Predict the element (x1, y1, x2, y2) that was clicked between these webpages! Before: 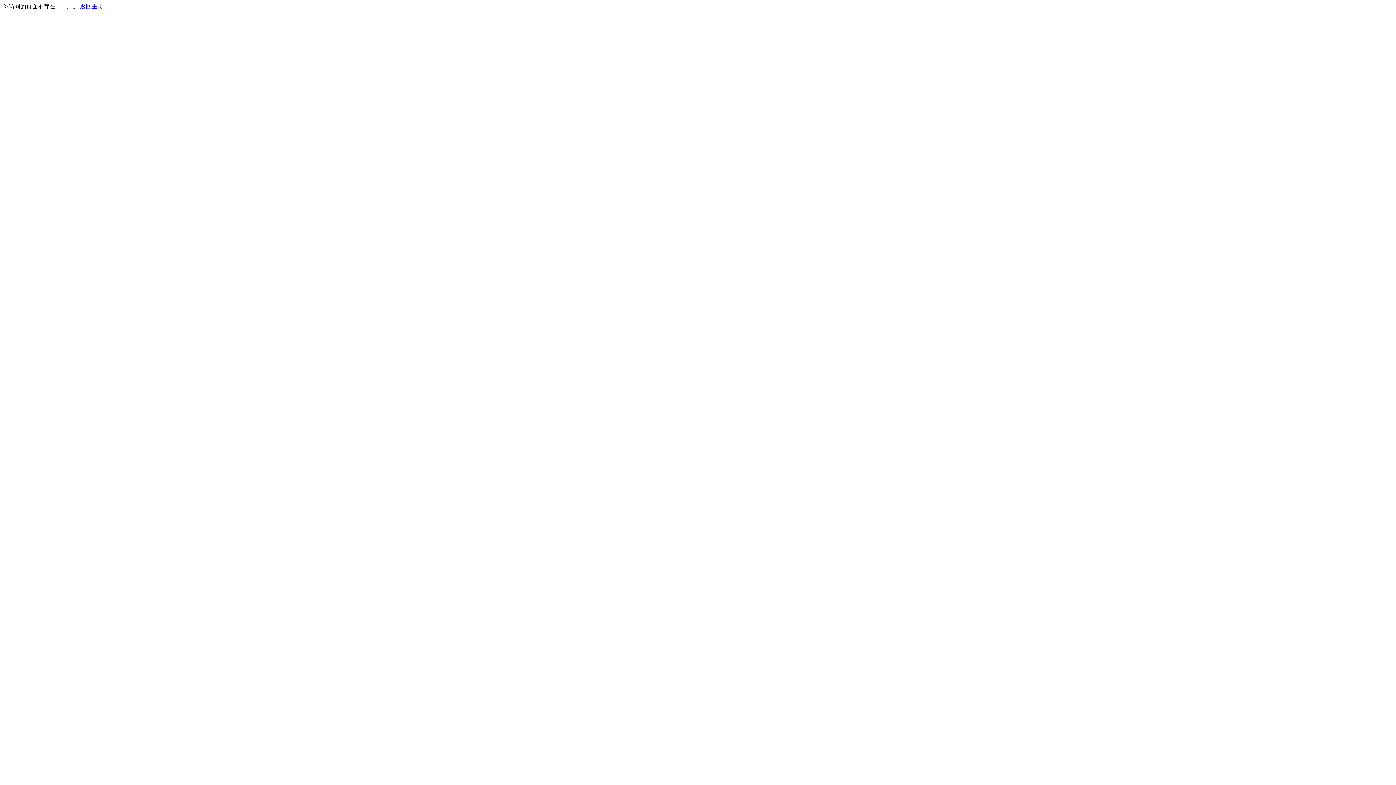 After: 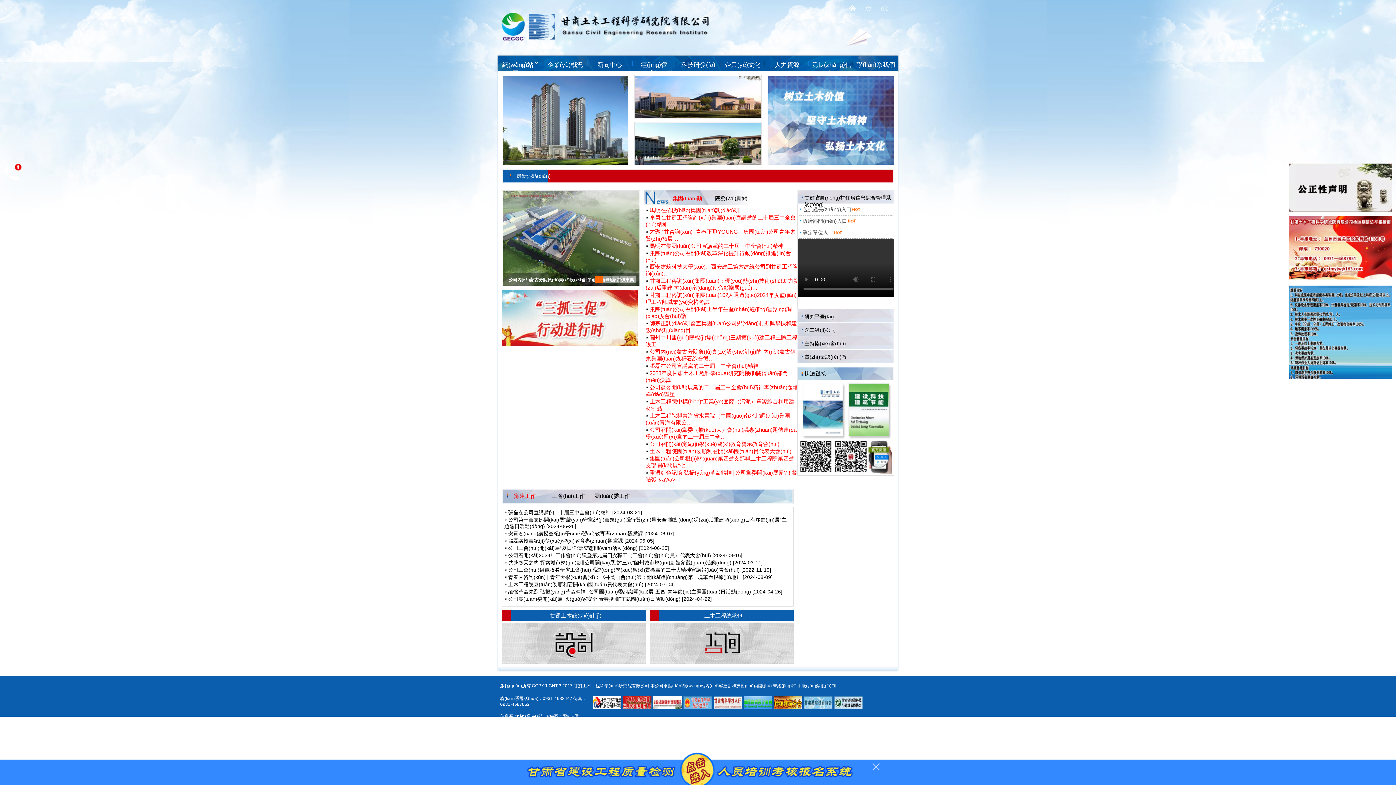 Action: bbox: (80, 3, 103, 9) label: 返回主页